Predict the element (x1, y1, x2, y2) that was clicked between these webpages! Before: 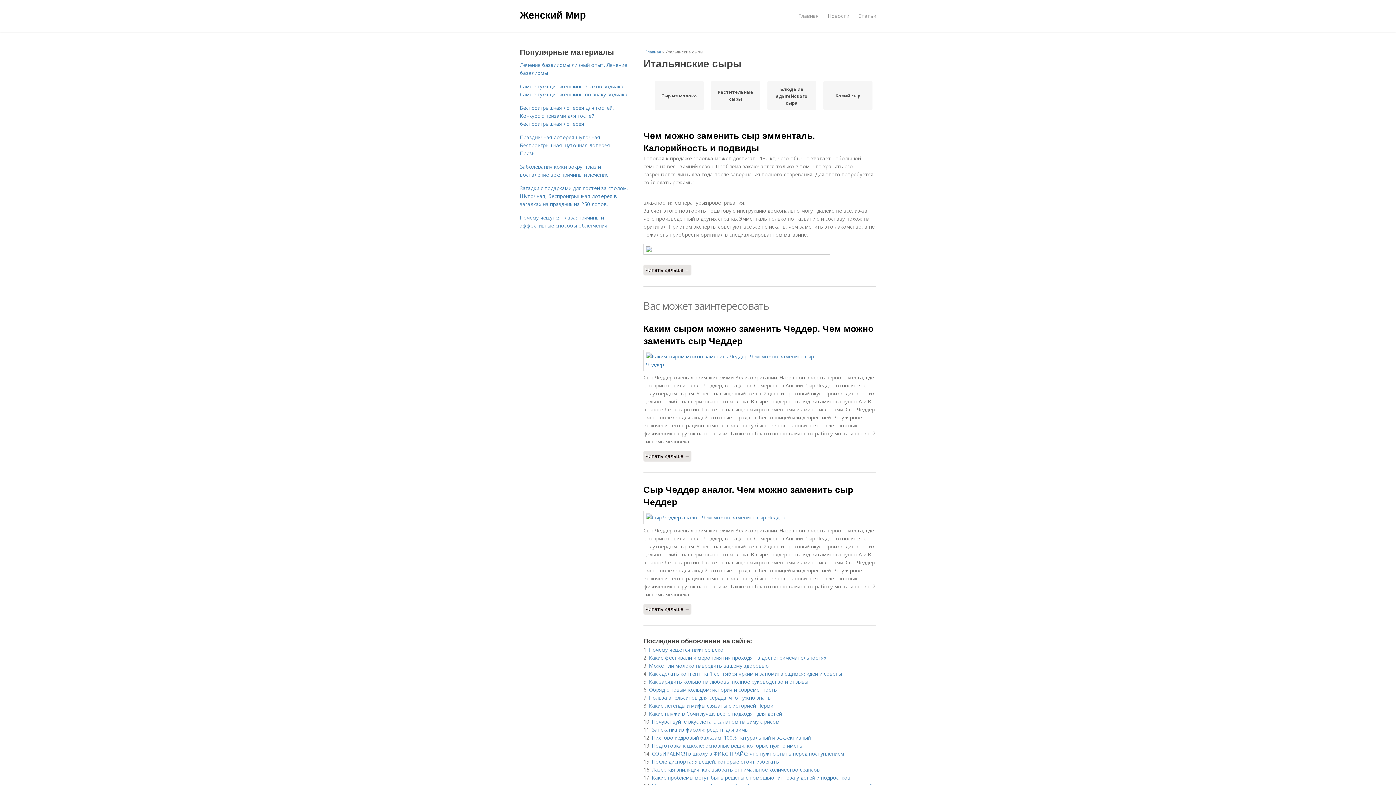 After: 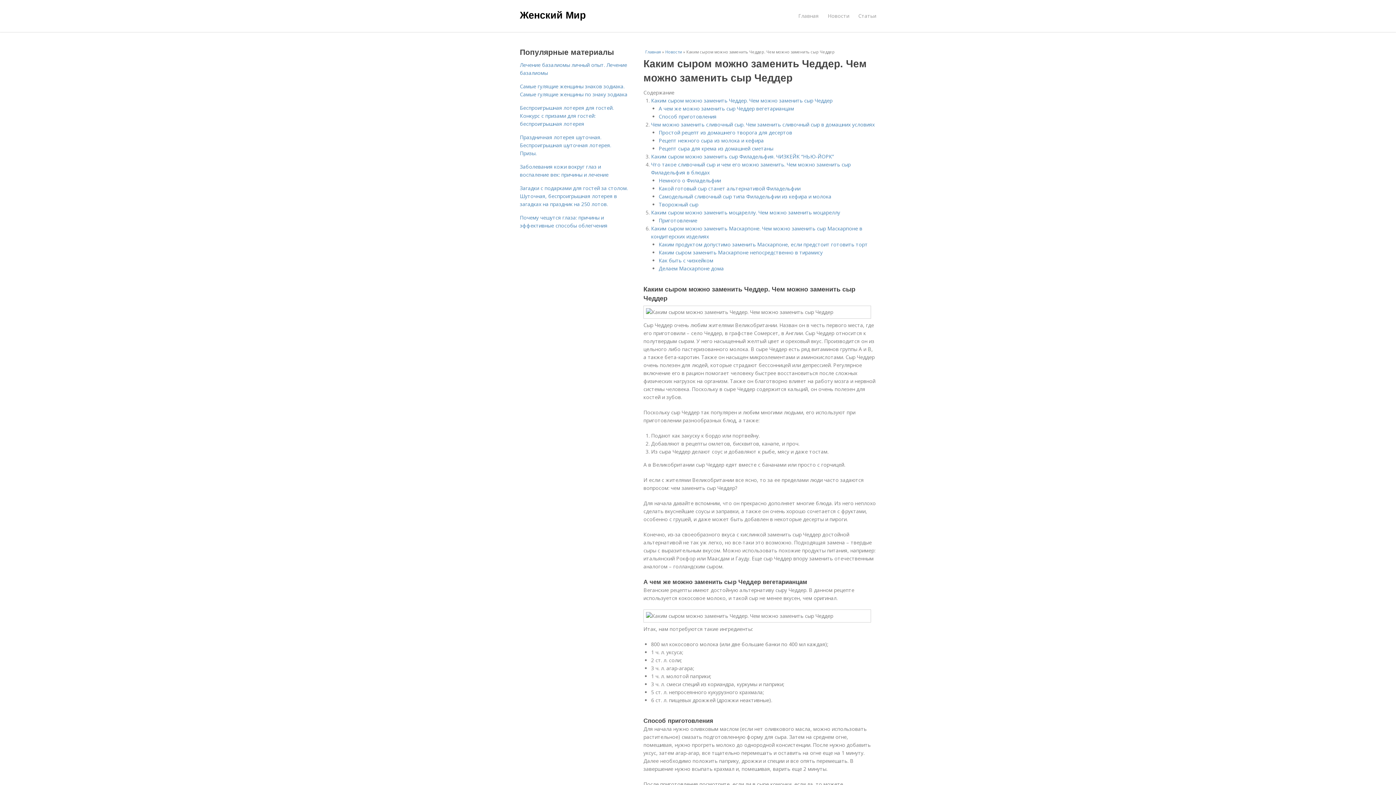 Action: bbox: (643, 350, 876, 371)